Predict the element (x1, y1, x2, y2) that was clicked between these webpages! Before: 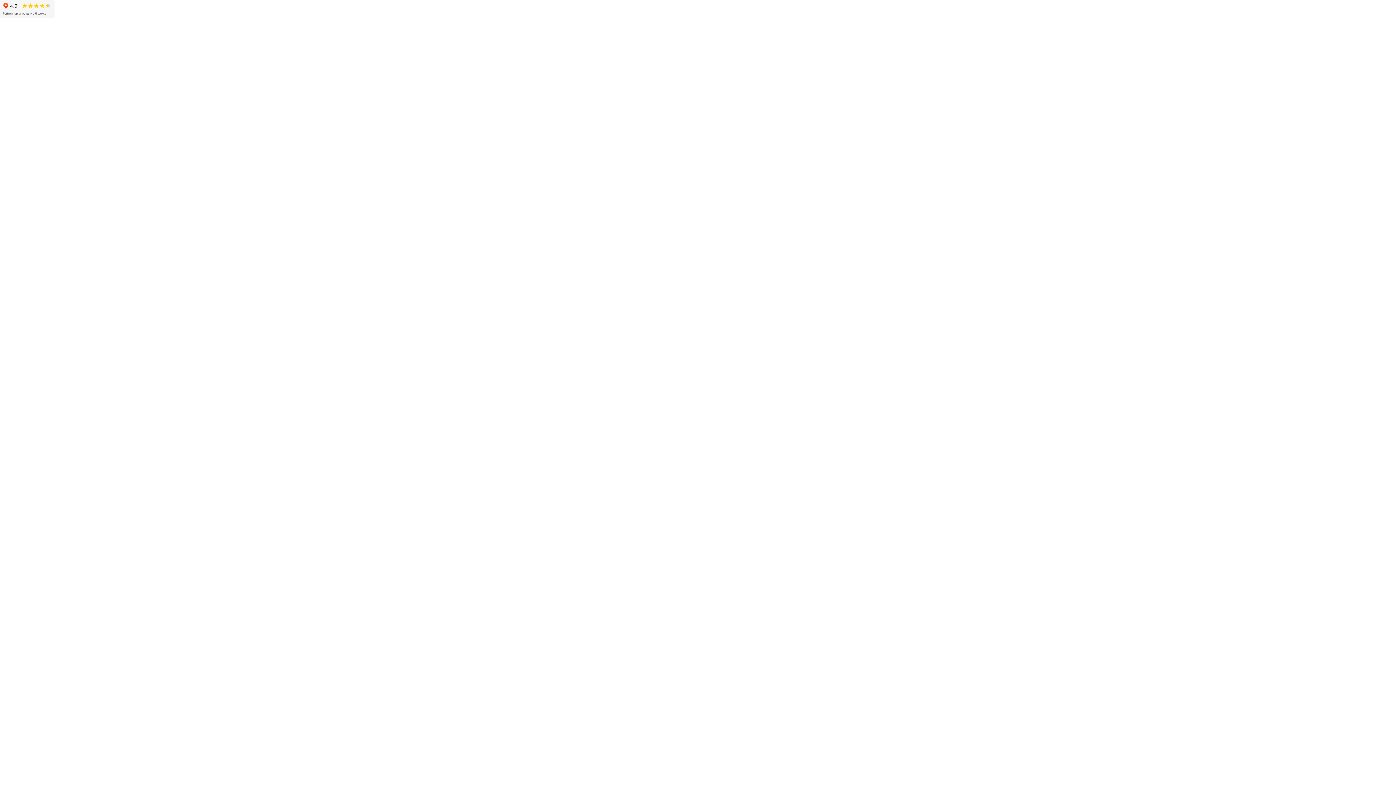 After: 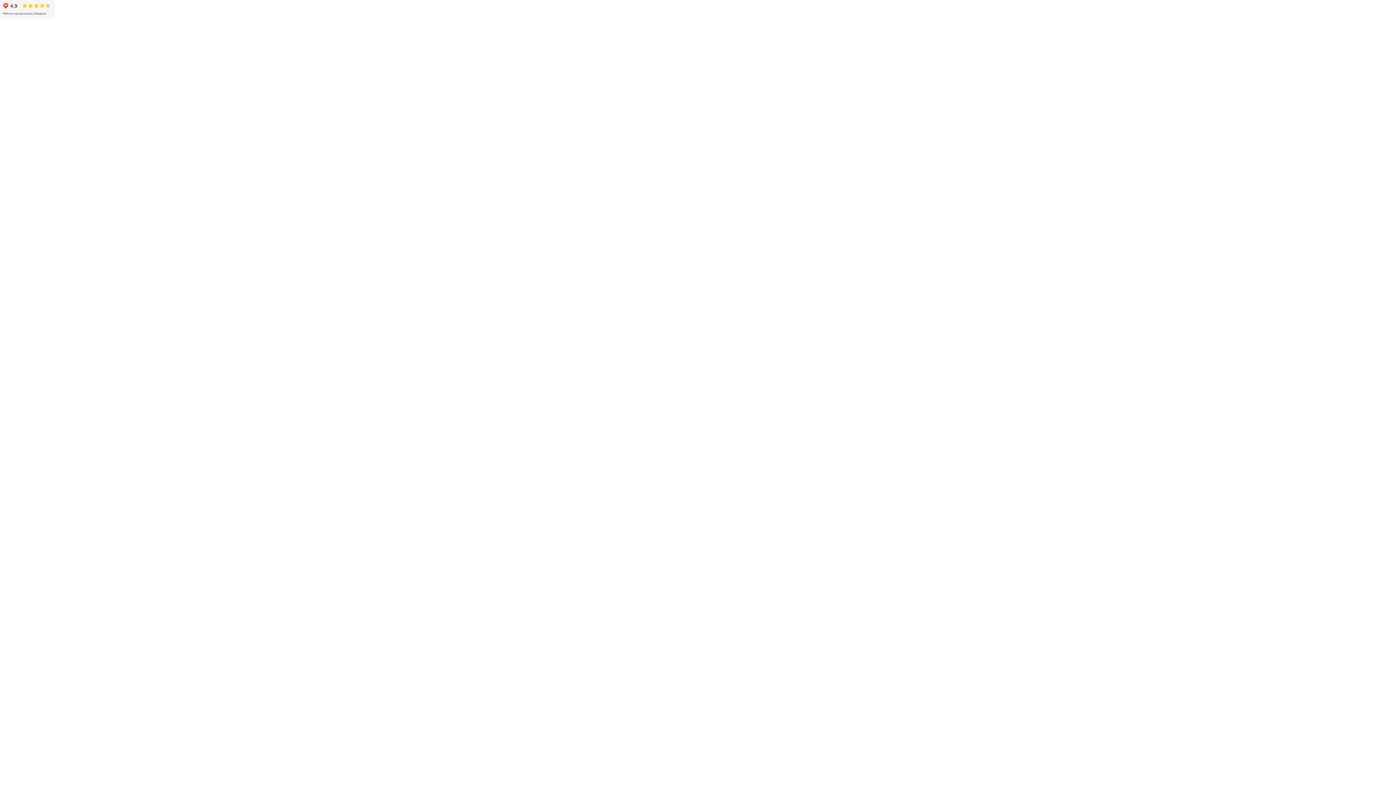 Action: bbox: (0, 0, 54, 18)